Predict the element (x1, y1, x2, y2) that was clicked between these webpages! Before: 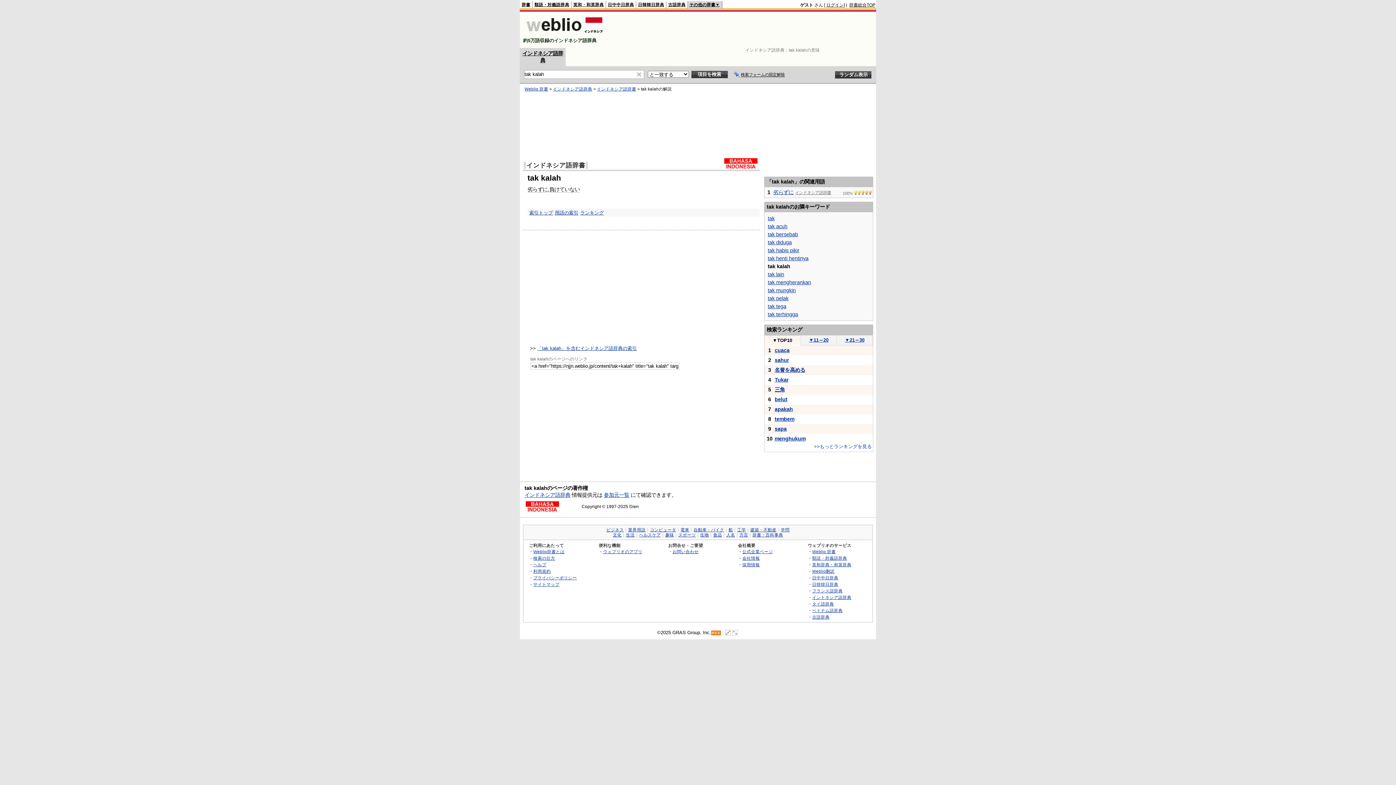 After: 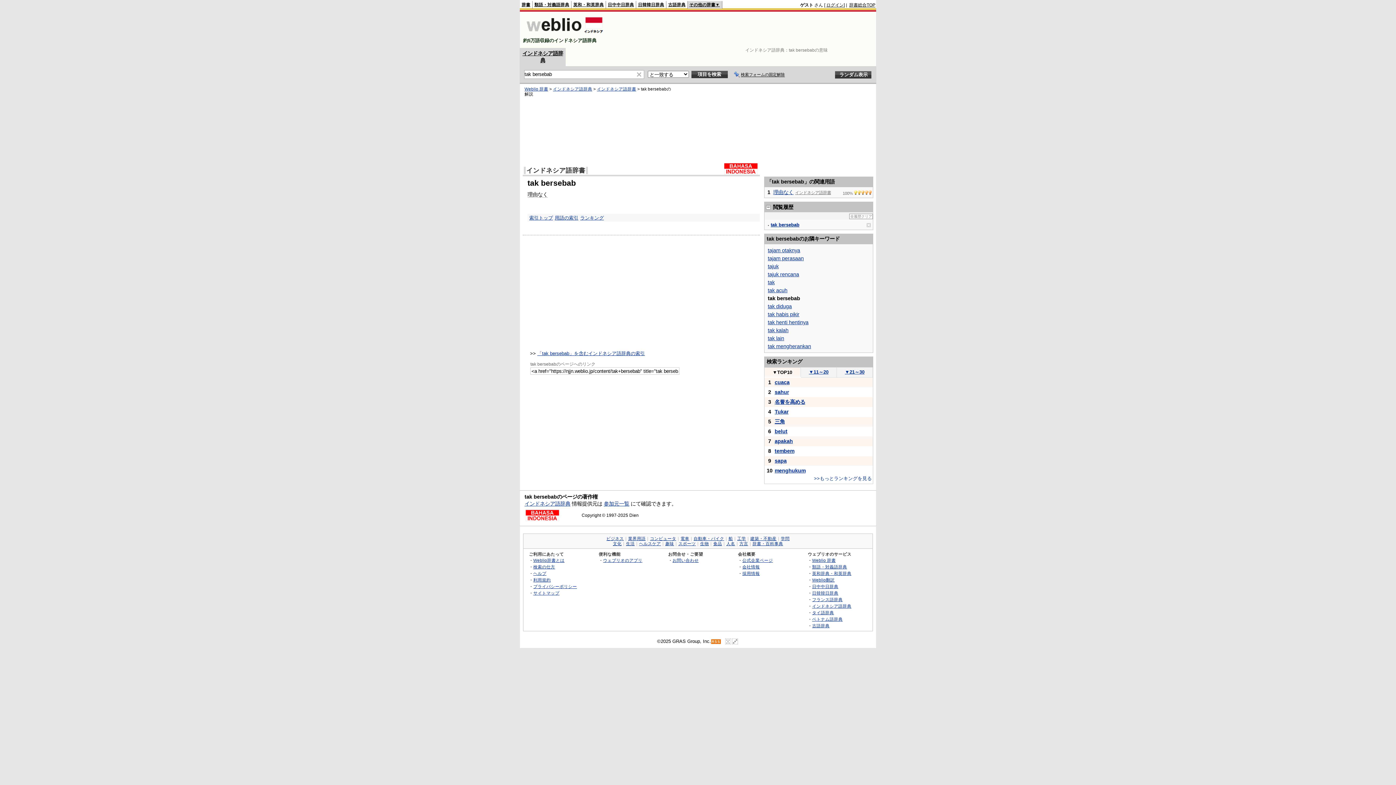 Action: label: tak bersebab bbox: (768, 231, 798, 237)